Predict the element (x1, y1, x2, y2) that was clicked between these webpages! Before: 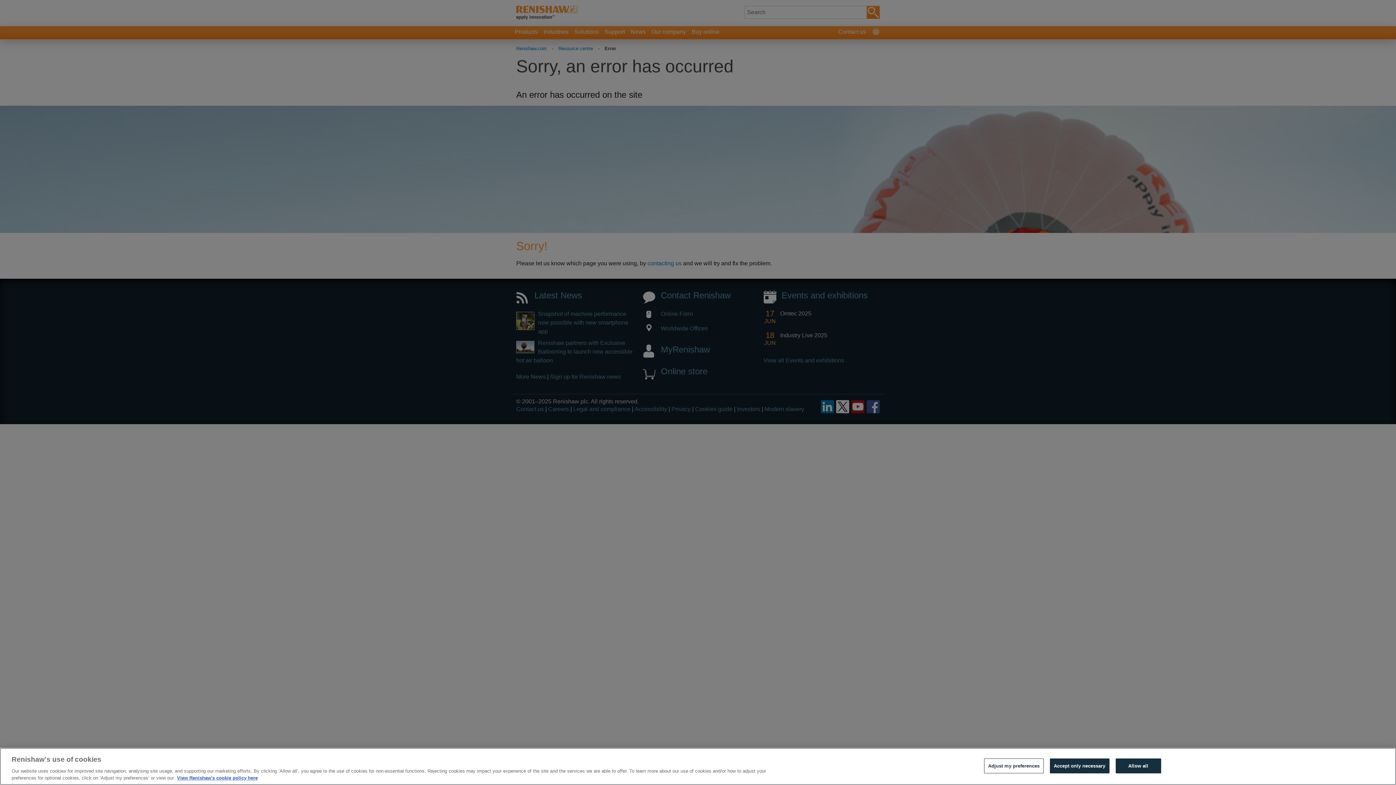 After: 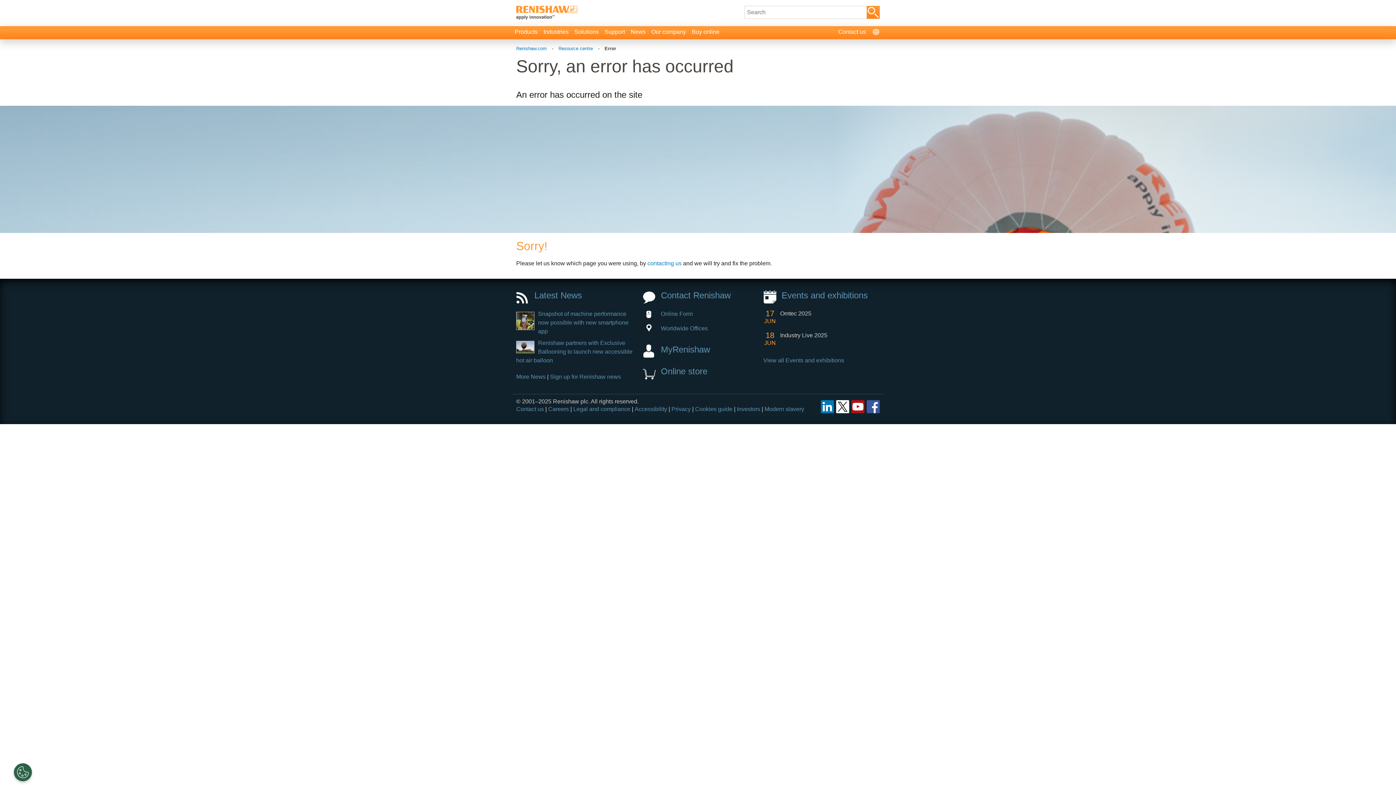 Action: label: Allow all bbox: (1115, 758, 1161, 773)